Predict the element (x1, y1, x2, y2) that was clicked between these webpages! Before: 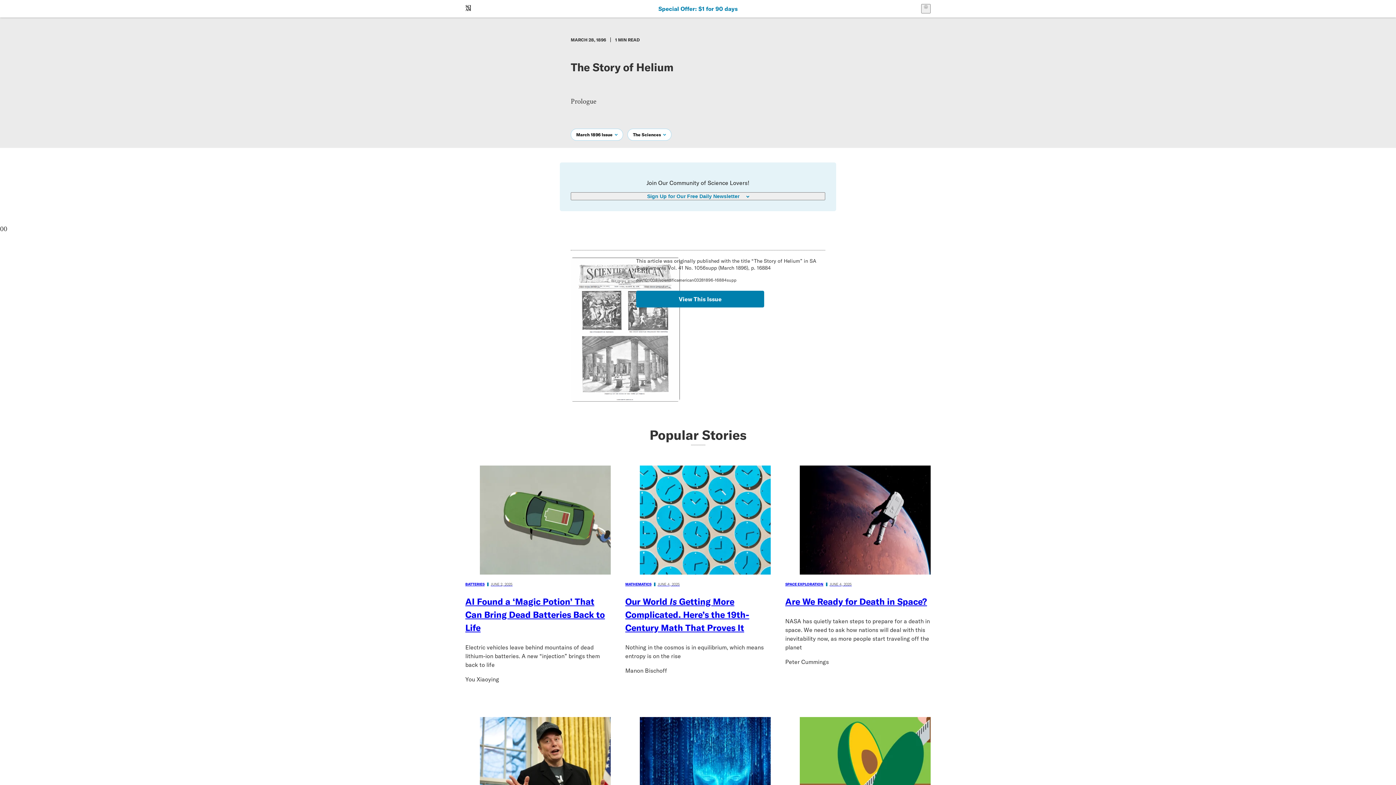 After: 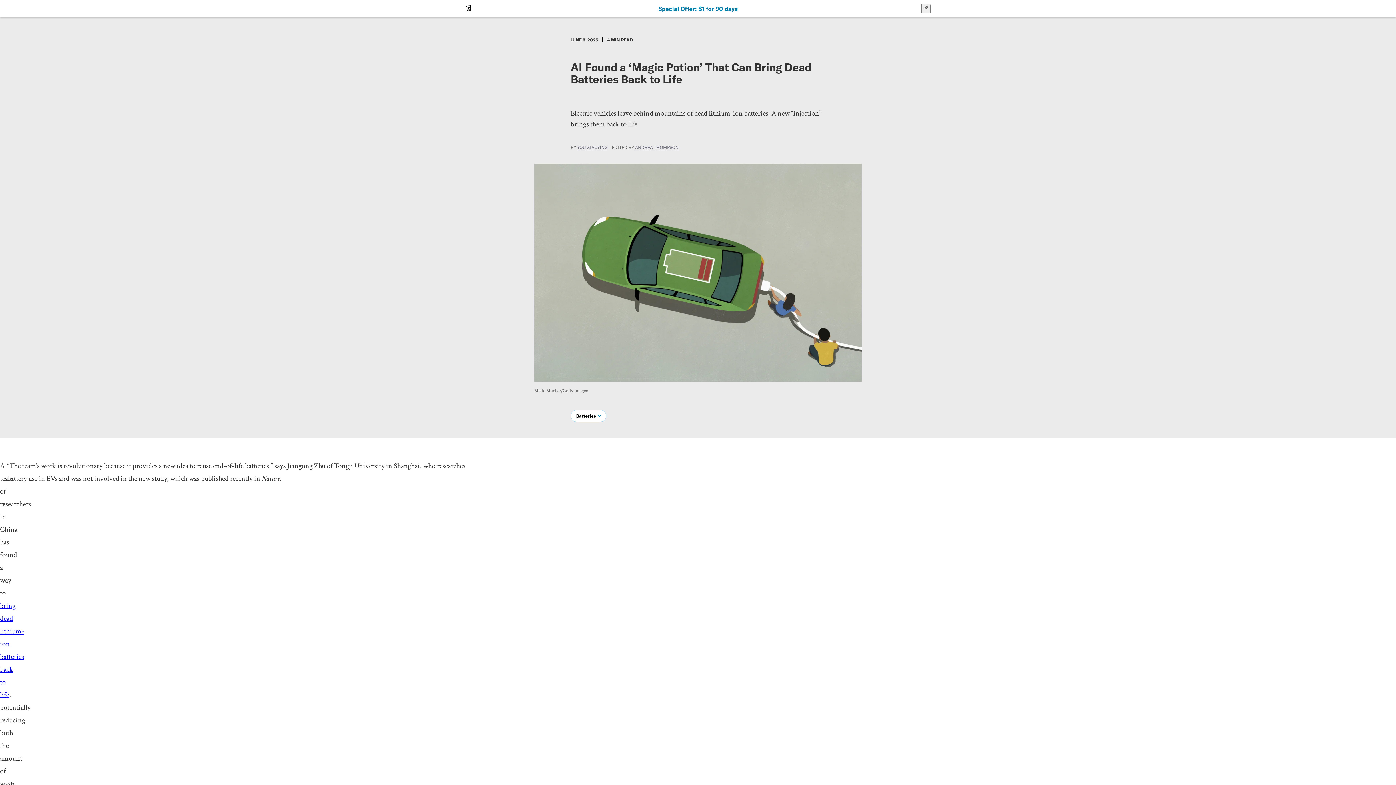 Action: bbox: (465, 465, 610, 634) label: BATTERIES
JUNE 2, 2025

AI Found a ‘Magic Potion’ That Can Bring Dead Batteries Back to Life